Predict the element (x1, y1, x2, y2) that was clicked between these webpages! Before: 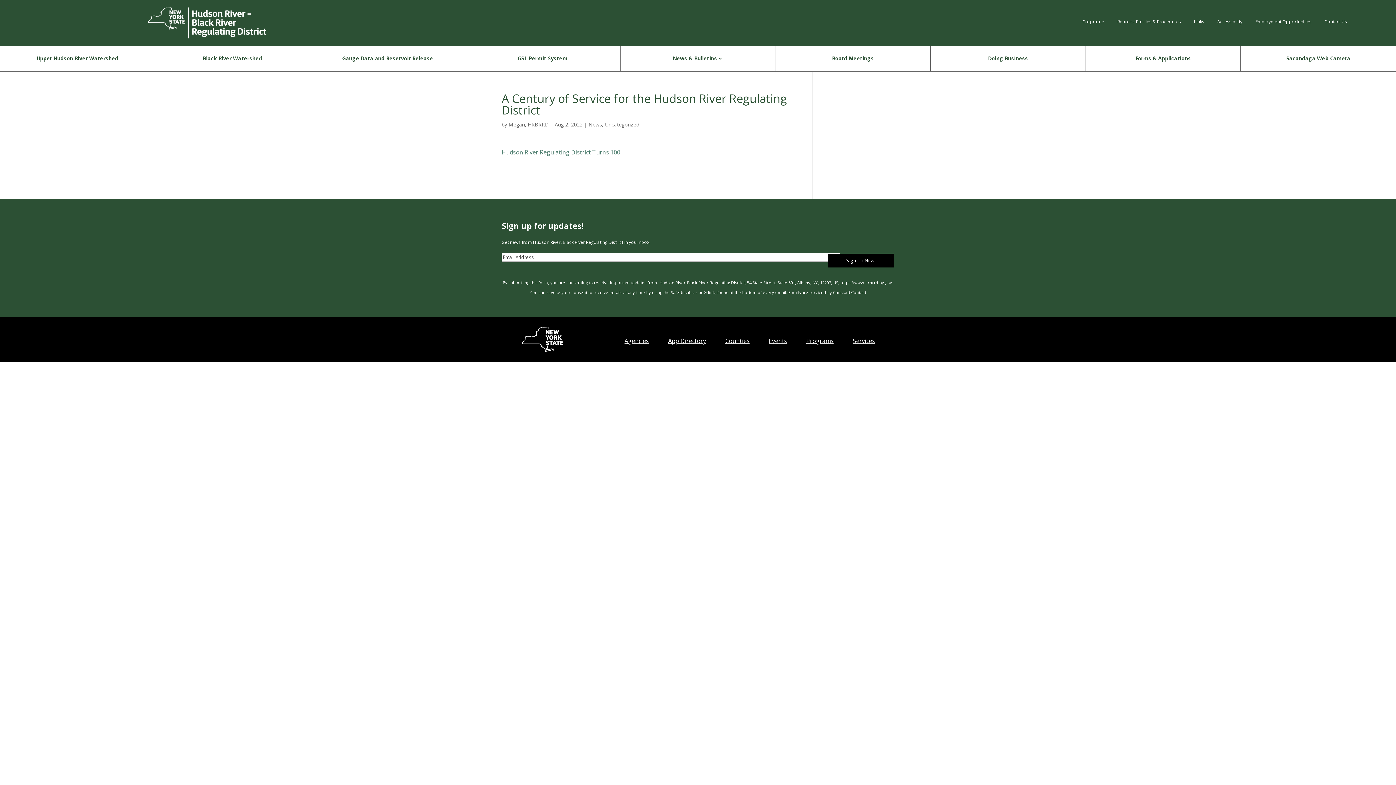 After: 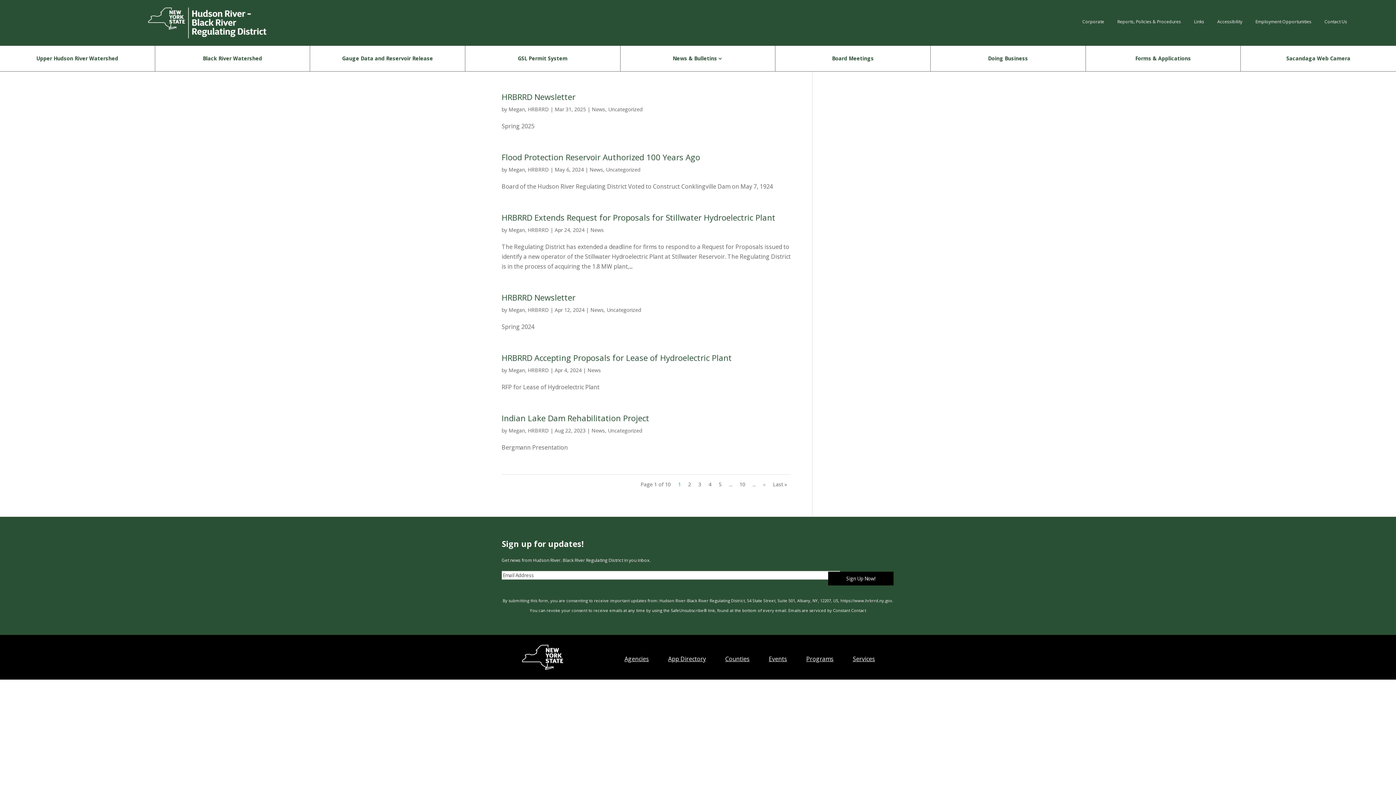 Action: label: News bbox: (588, 121, 602, 128)